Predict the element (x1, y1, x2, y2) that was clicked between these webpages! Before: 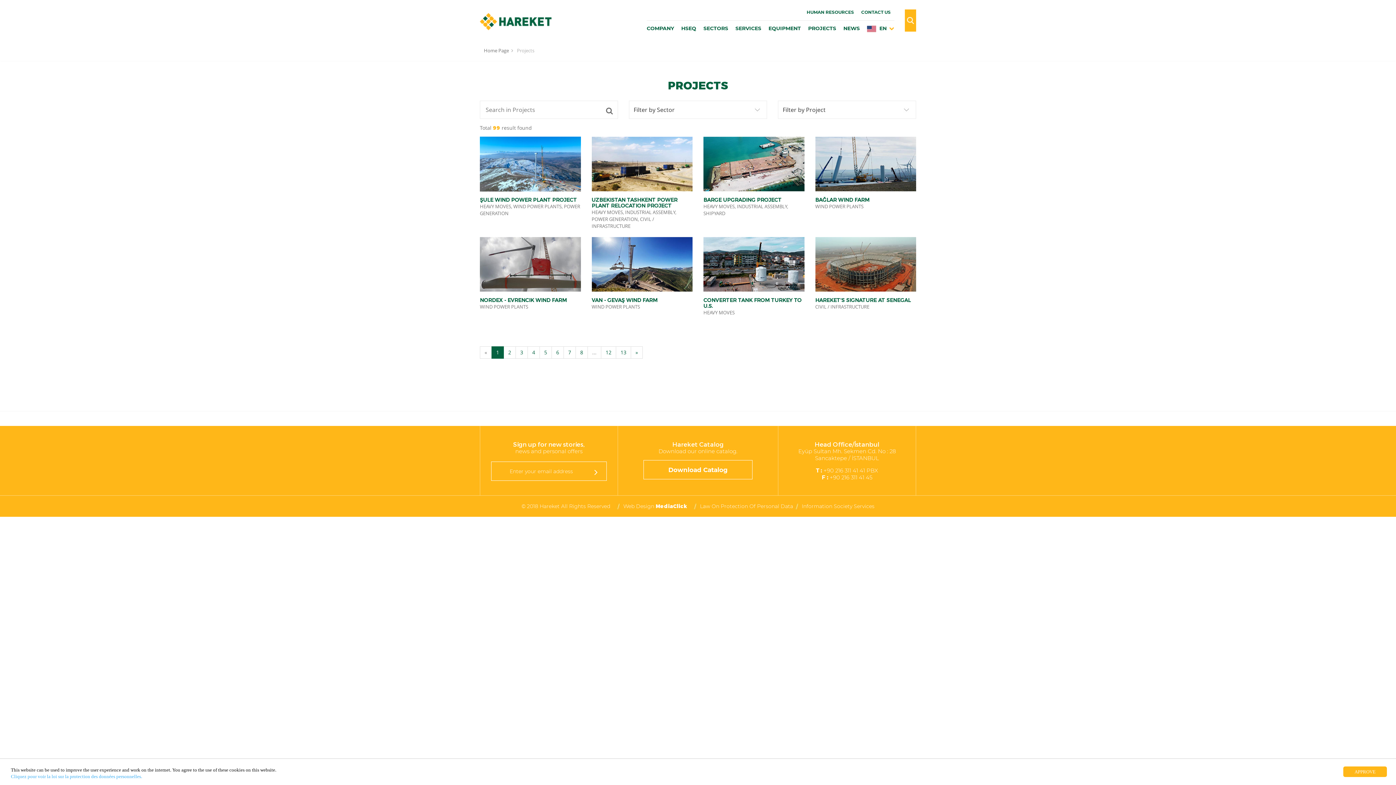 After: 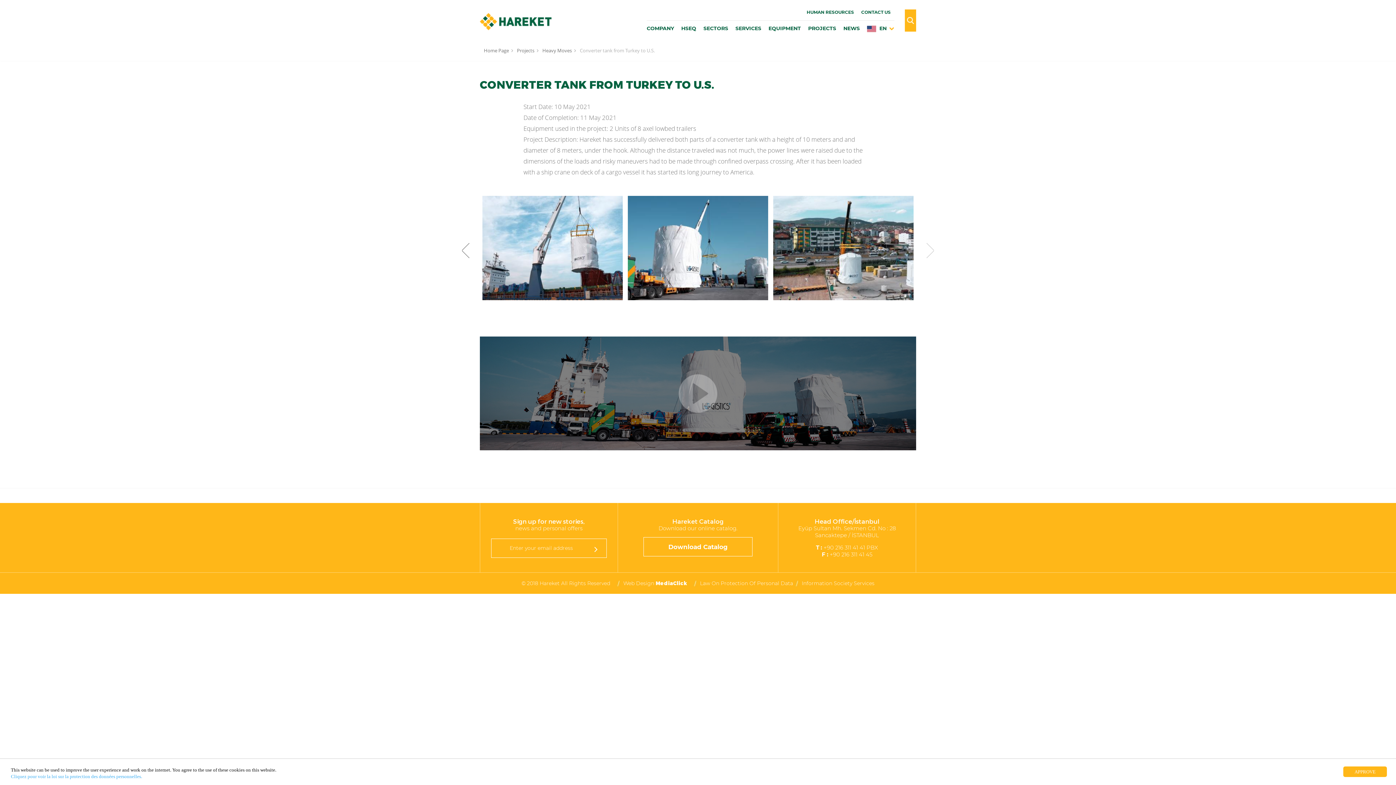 Action: label: CONVERTER TANK FROM TURKEY TO U.S.
HEAVY MOVES bbox: (703, 237, 804, 326)